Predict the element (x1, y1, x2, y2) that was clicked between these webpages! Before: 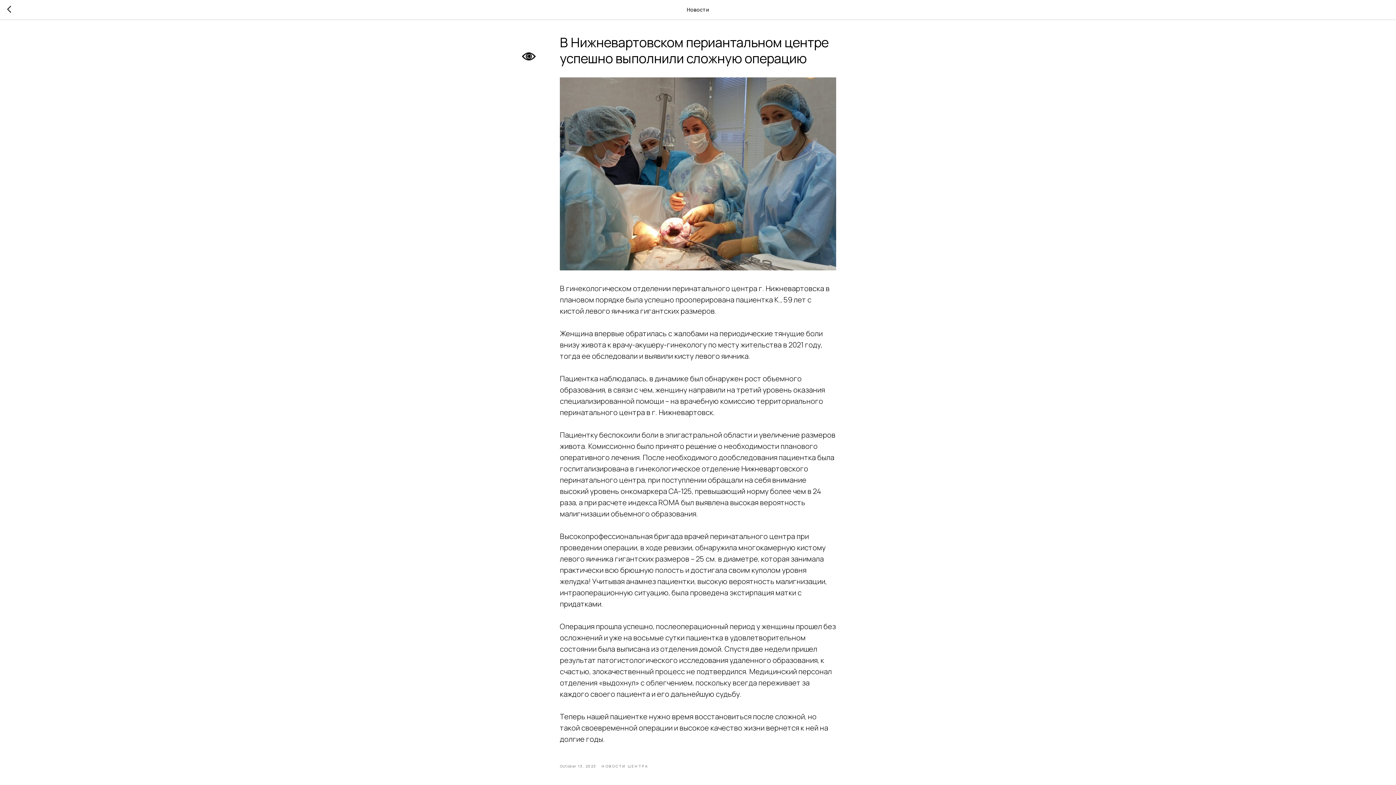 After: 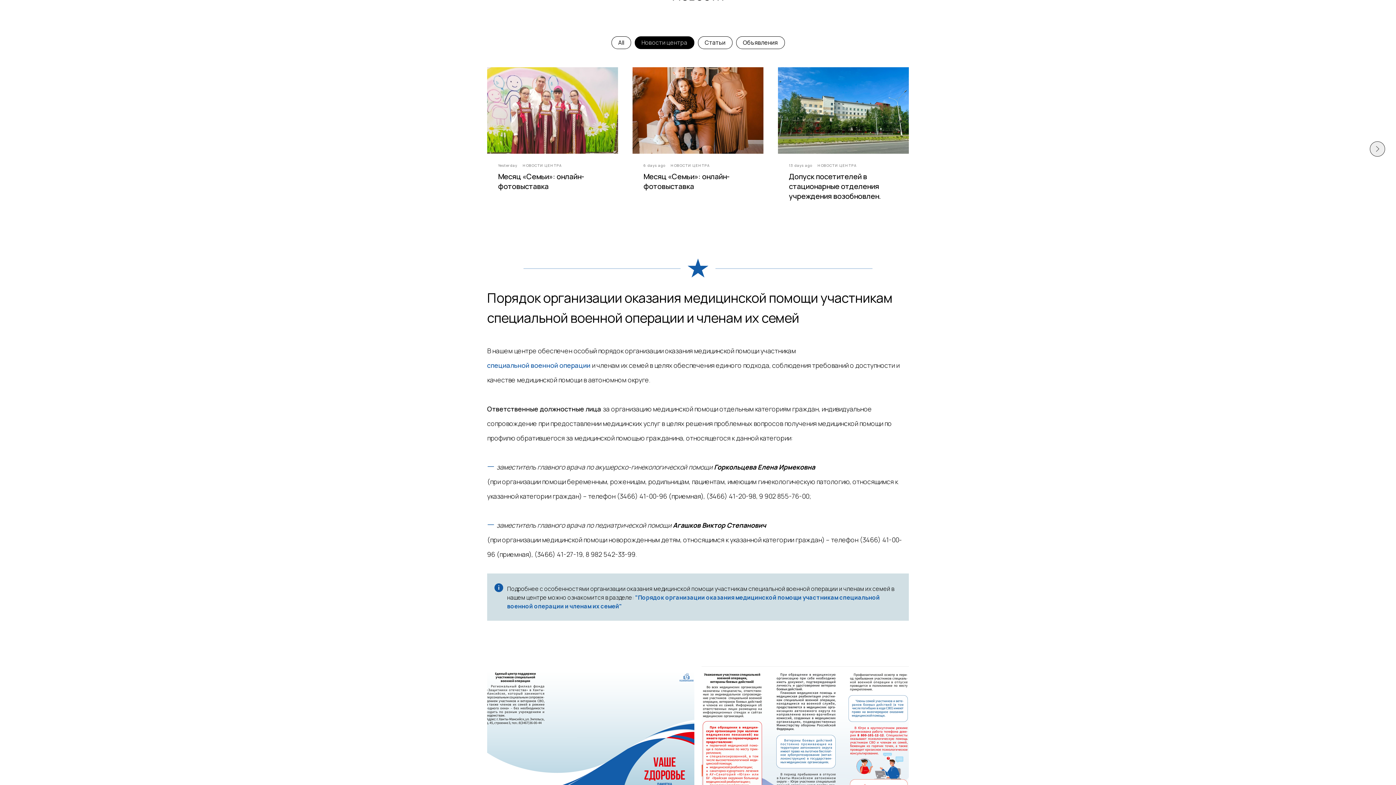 Action: label: НОВОСТИ ЦЕНТРА bbox: (601, 762, 648, 769)